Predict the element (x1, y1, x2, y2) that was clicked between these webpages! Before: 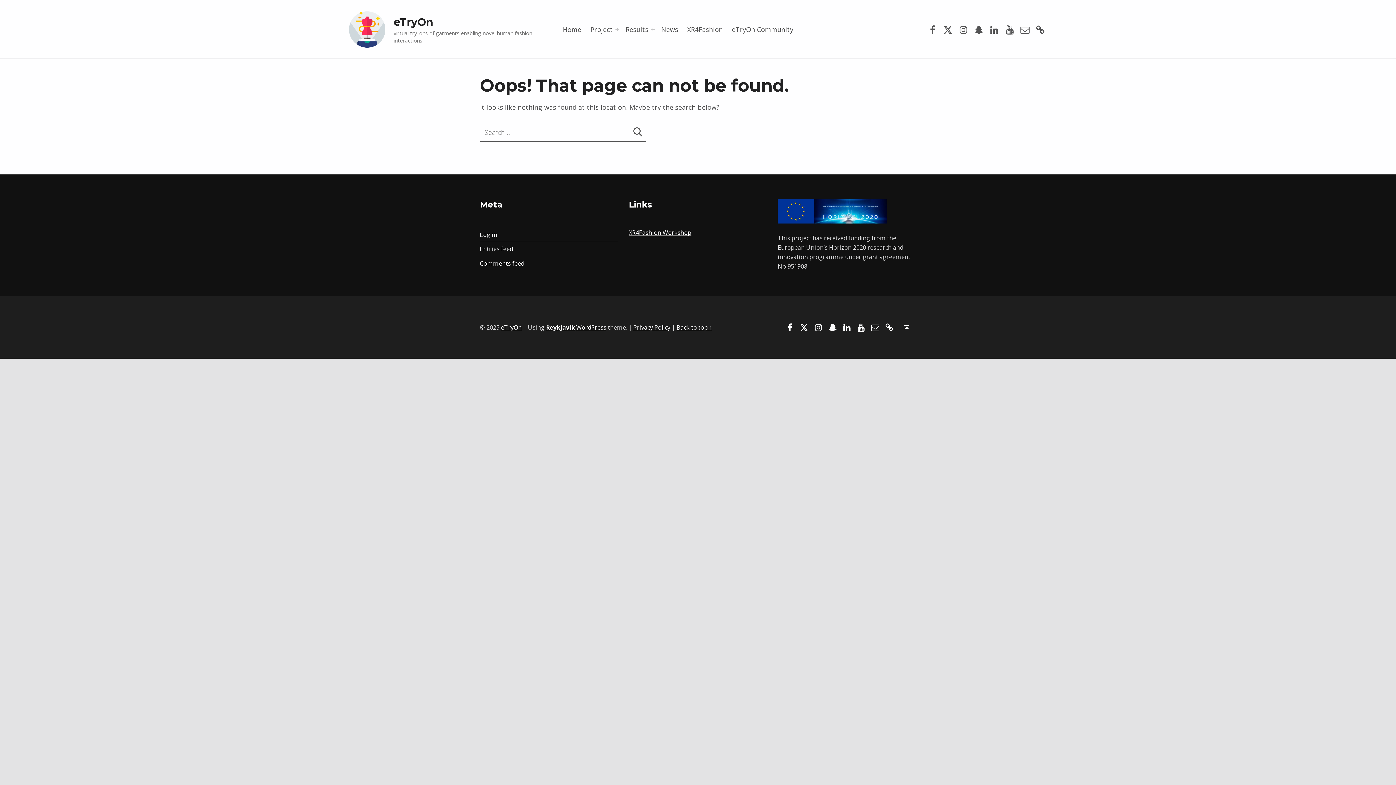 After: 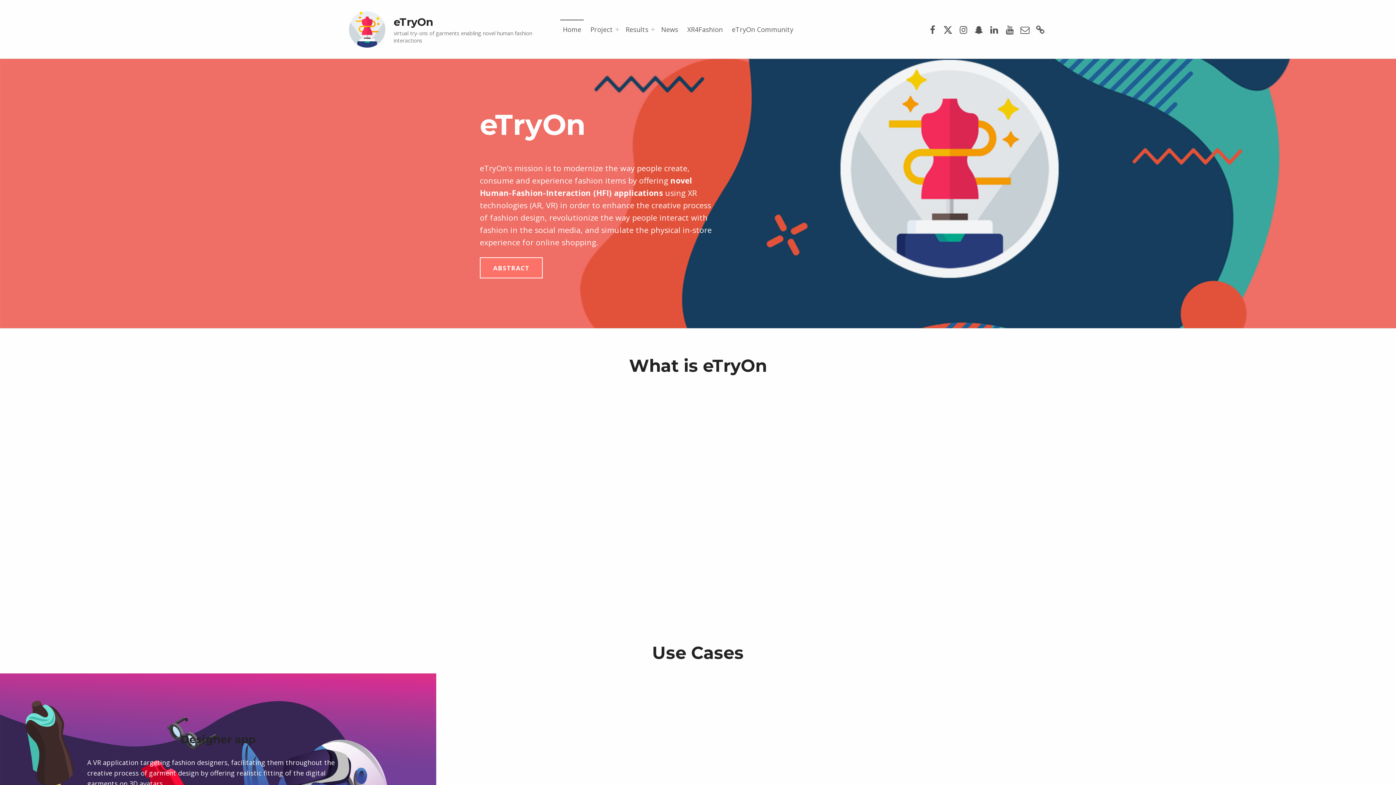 Action: bbox: (560, 19, 583, 38) label: Home